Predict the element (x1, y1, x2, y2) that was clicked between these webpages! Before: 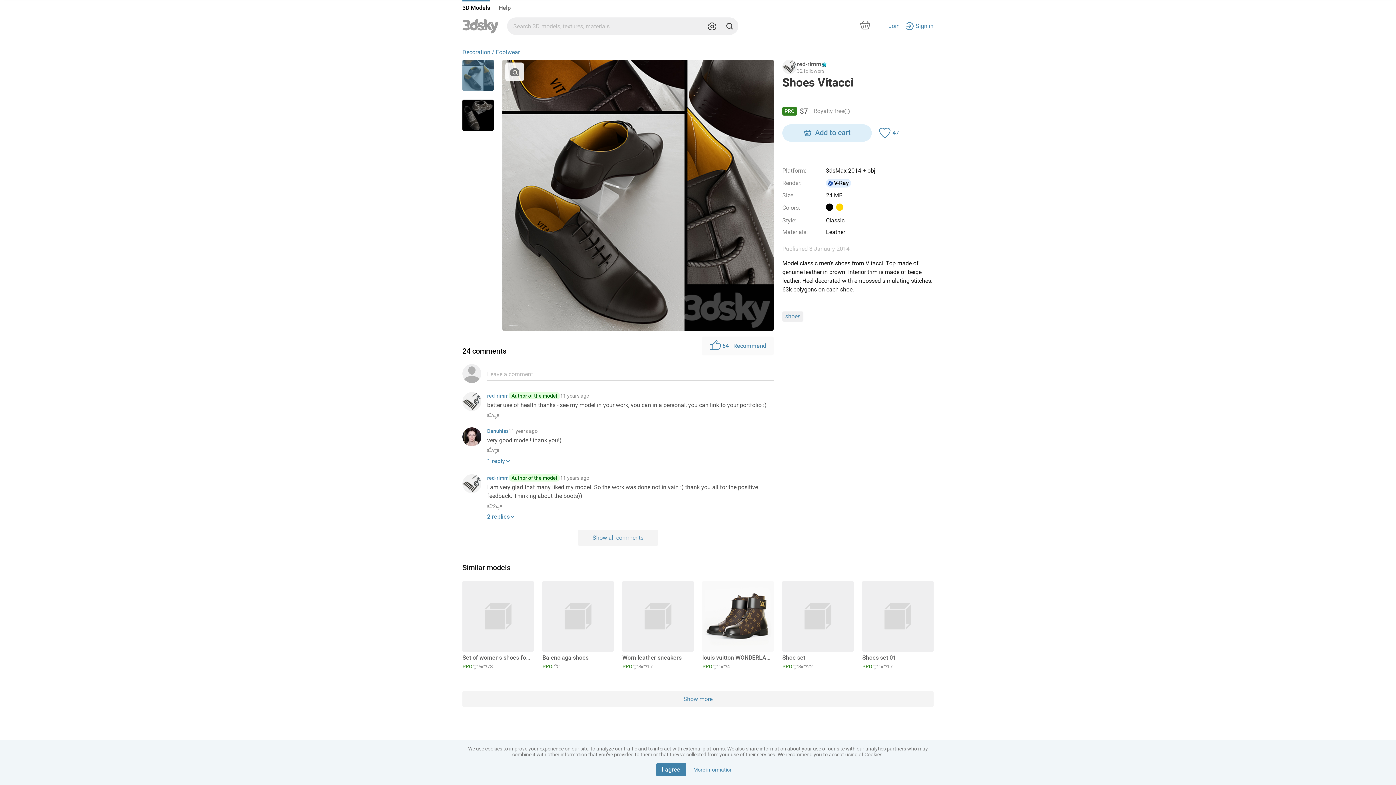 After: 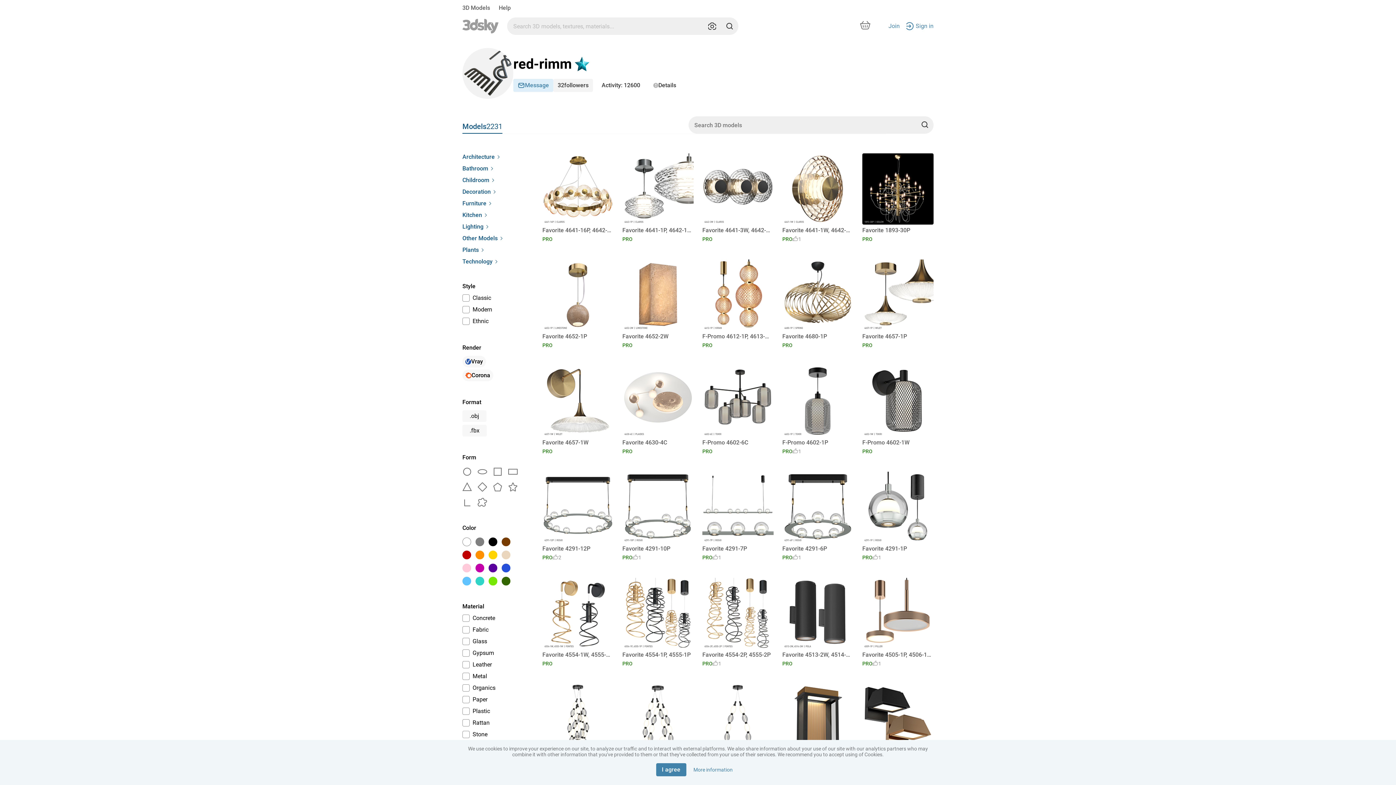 Action: bbox: (782, 59, 830, 74) label: red-rimm
32 followers